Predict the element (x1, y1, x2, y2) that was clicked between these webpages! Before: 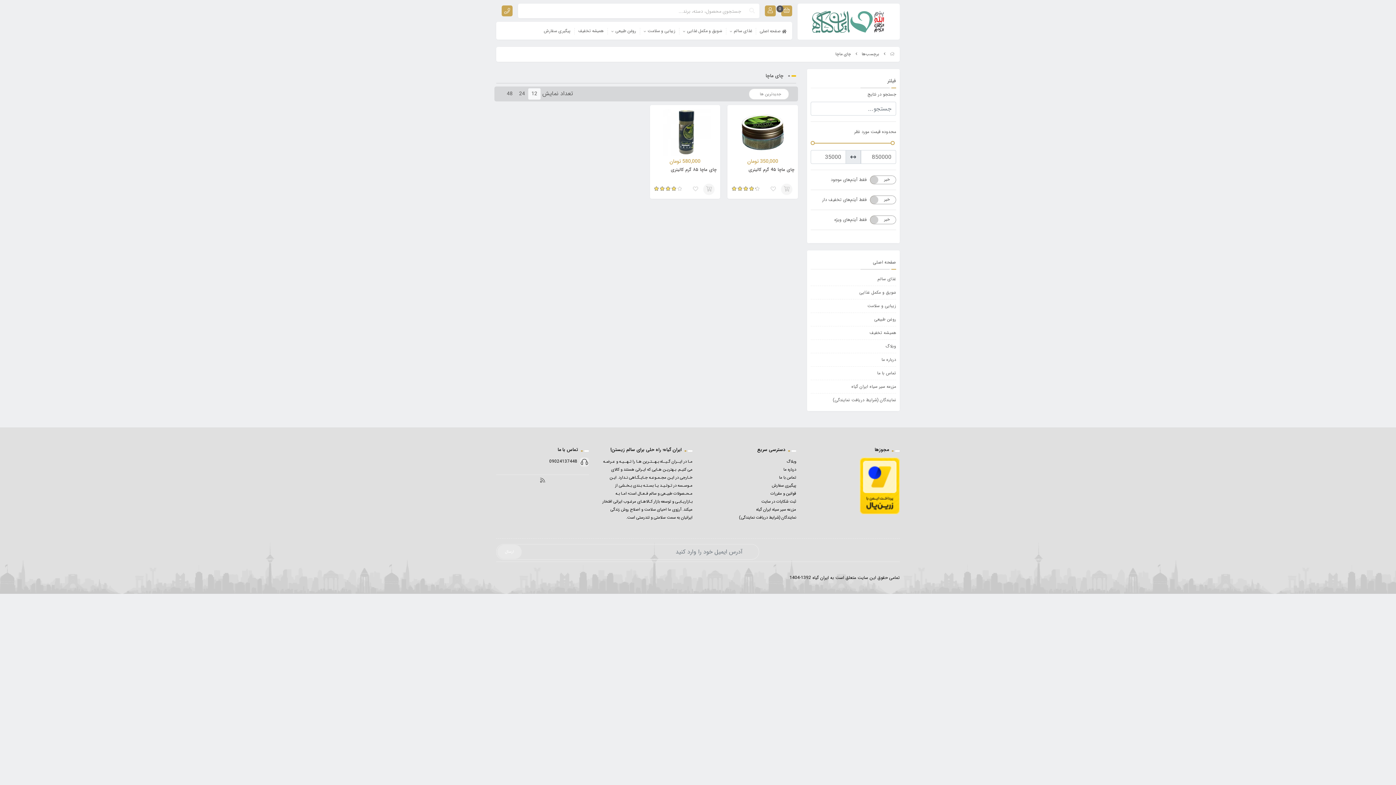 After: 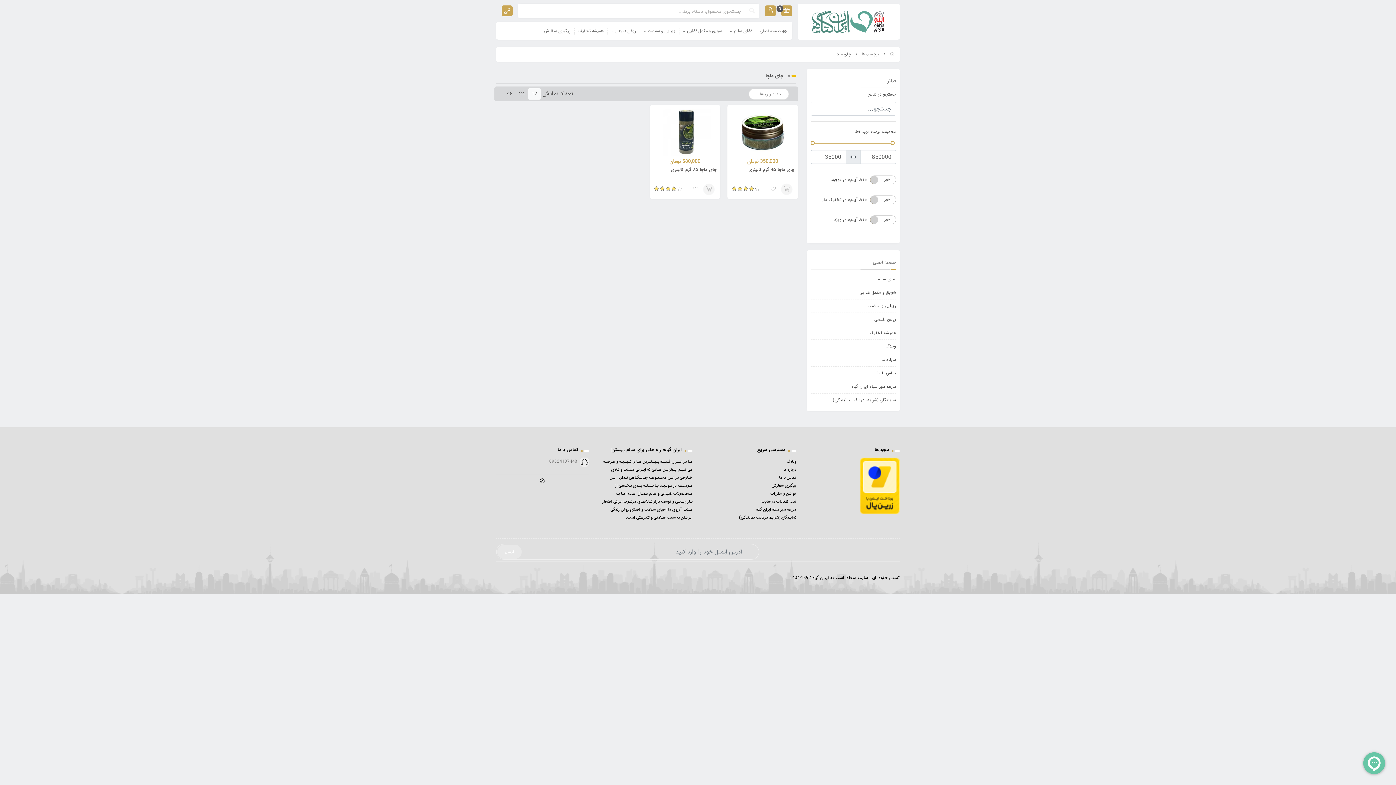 Action: bbox: (549, 460, 577, 464) label: 09024137448